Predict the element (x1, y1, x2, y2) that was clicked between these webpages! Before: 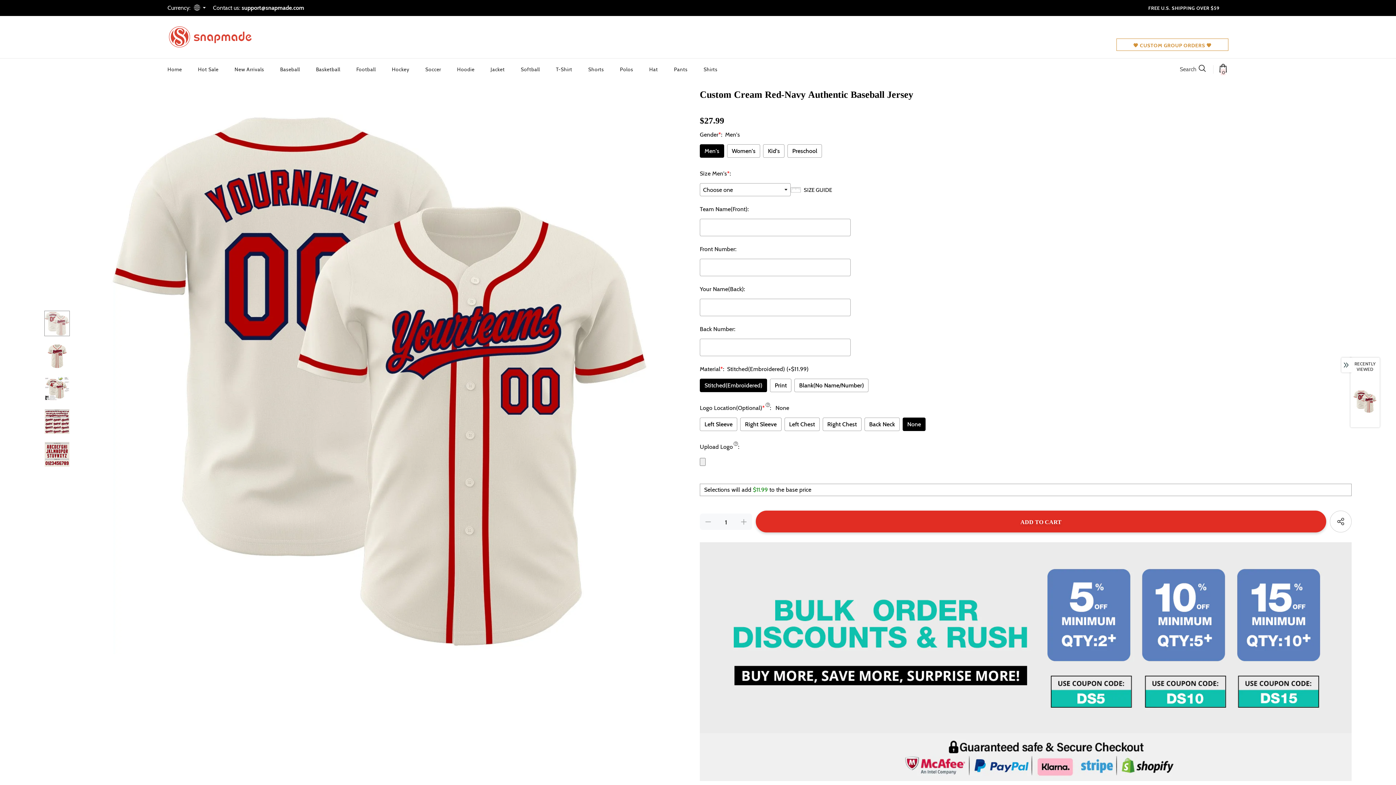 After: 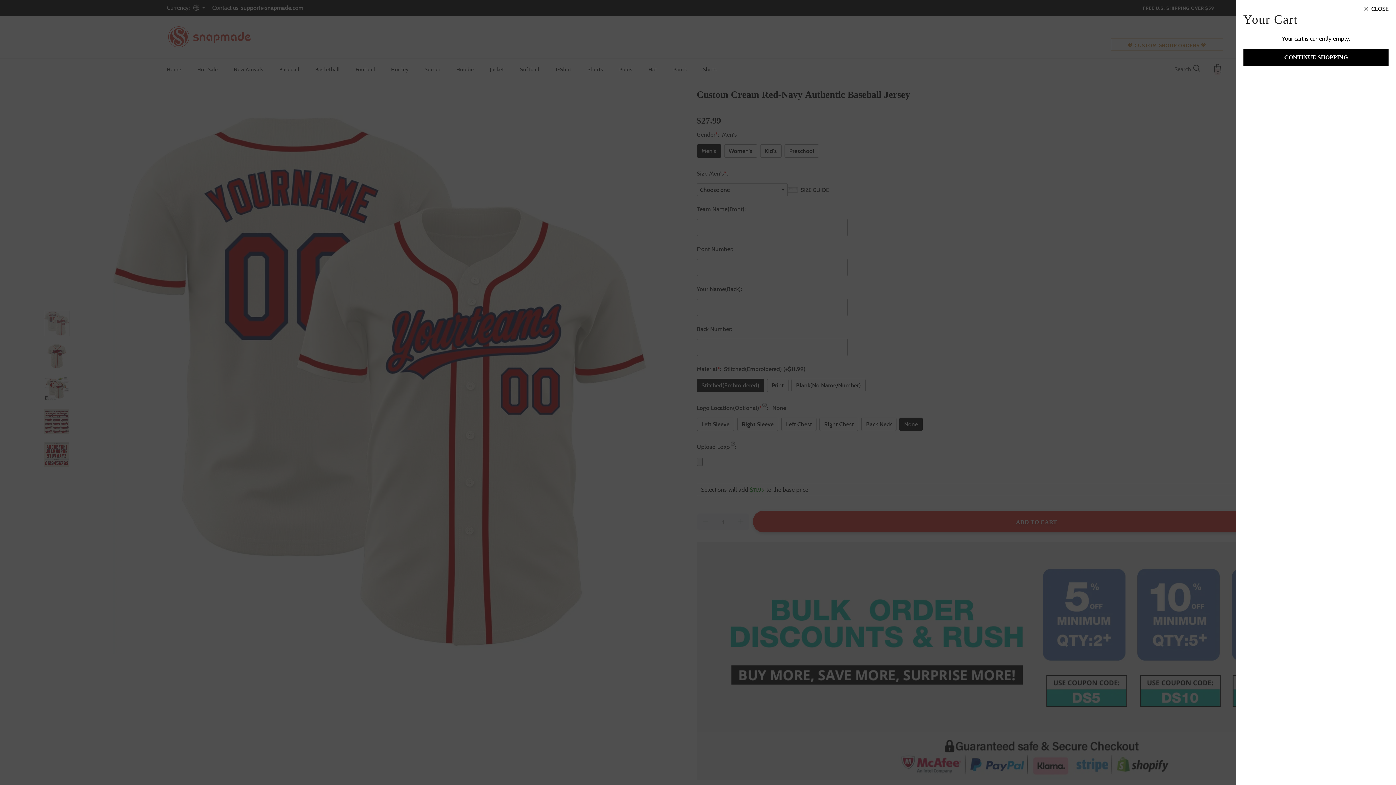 Action: bbox: (1218, 67, 1228, 74) label: 0